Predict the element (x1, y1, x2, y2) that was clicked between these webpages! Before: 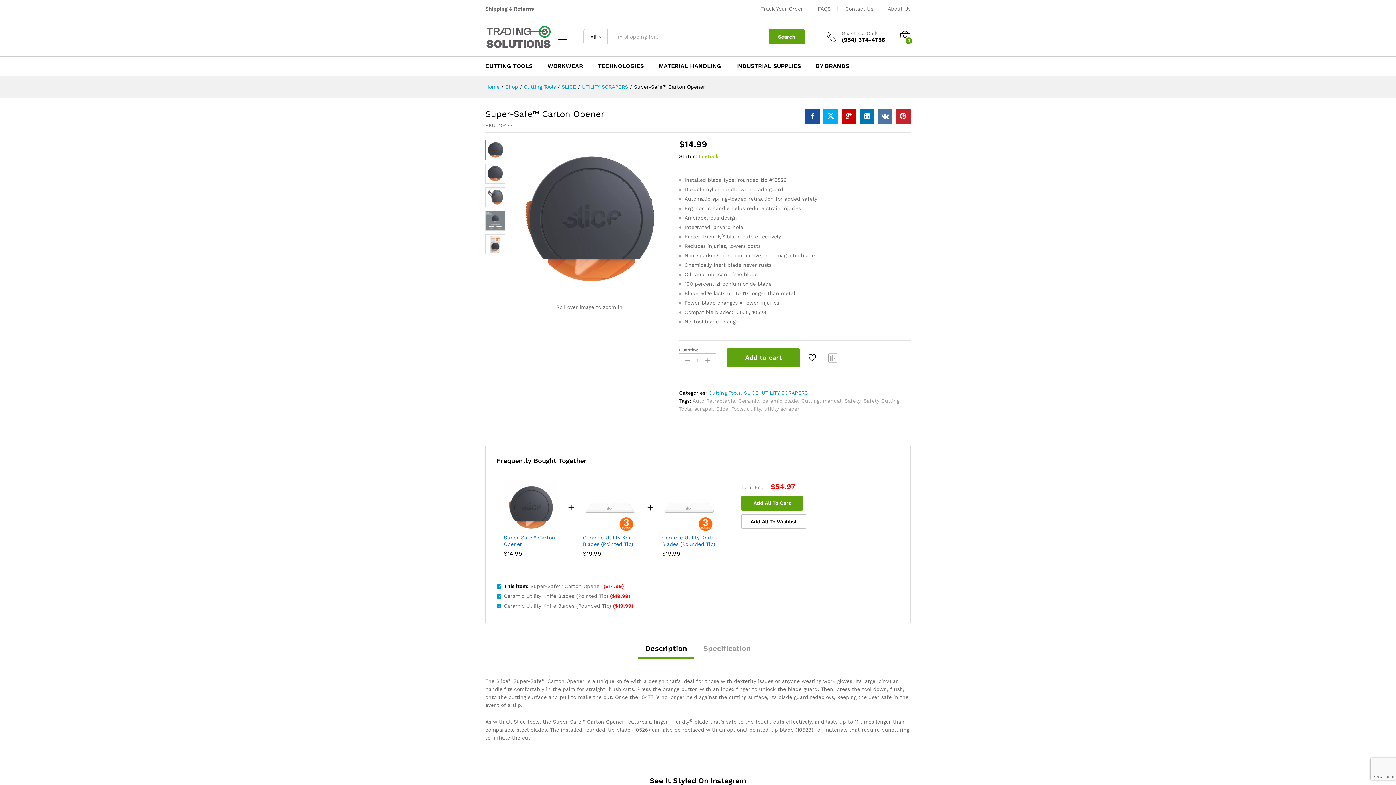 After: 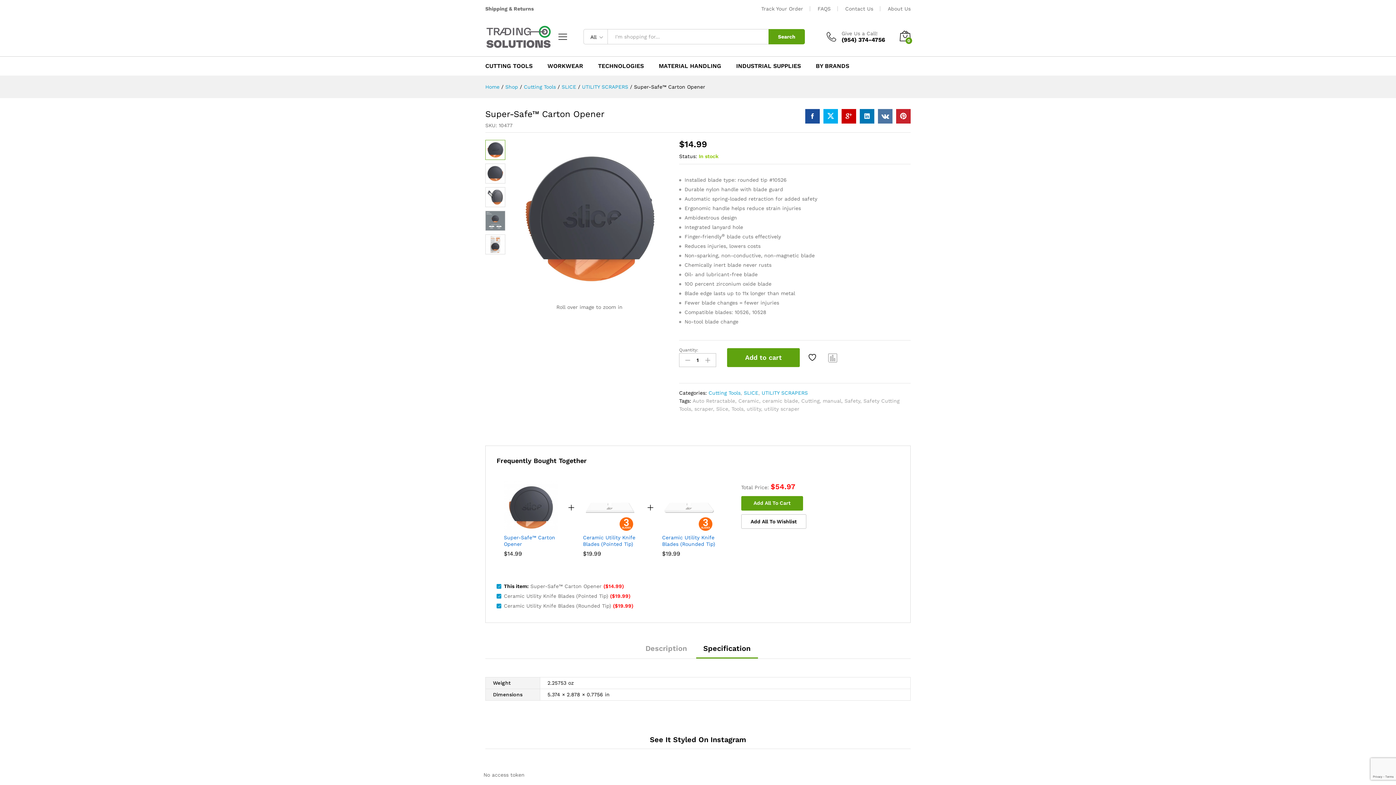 Action: label: Specification bbox: (703, 645, 750, 652)